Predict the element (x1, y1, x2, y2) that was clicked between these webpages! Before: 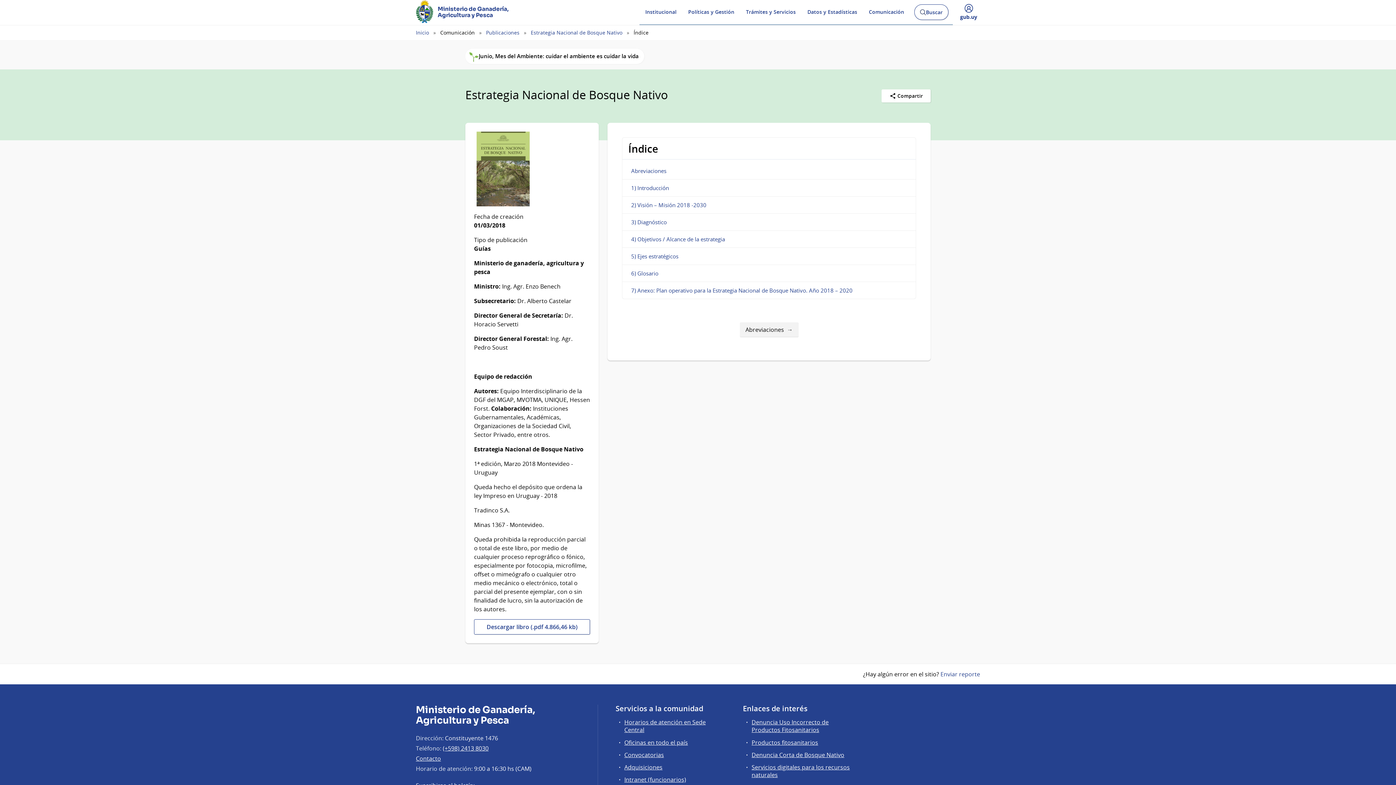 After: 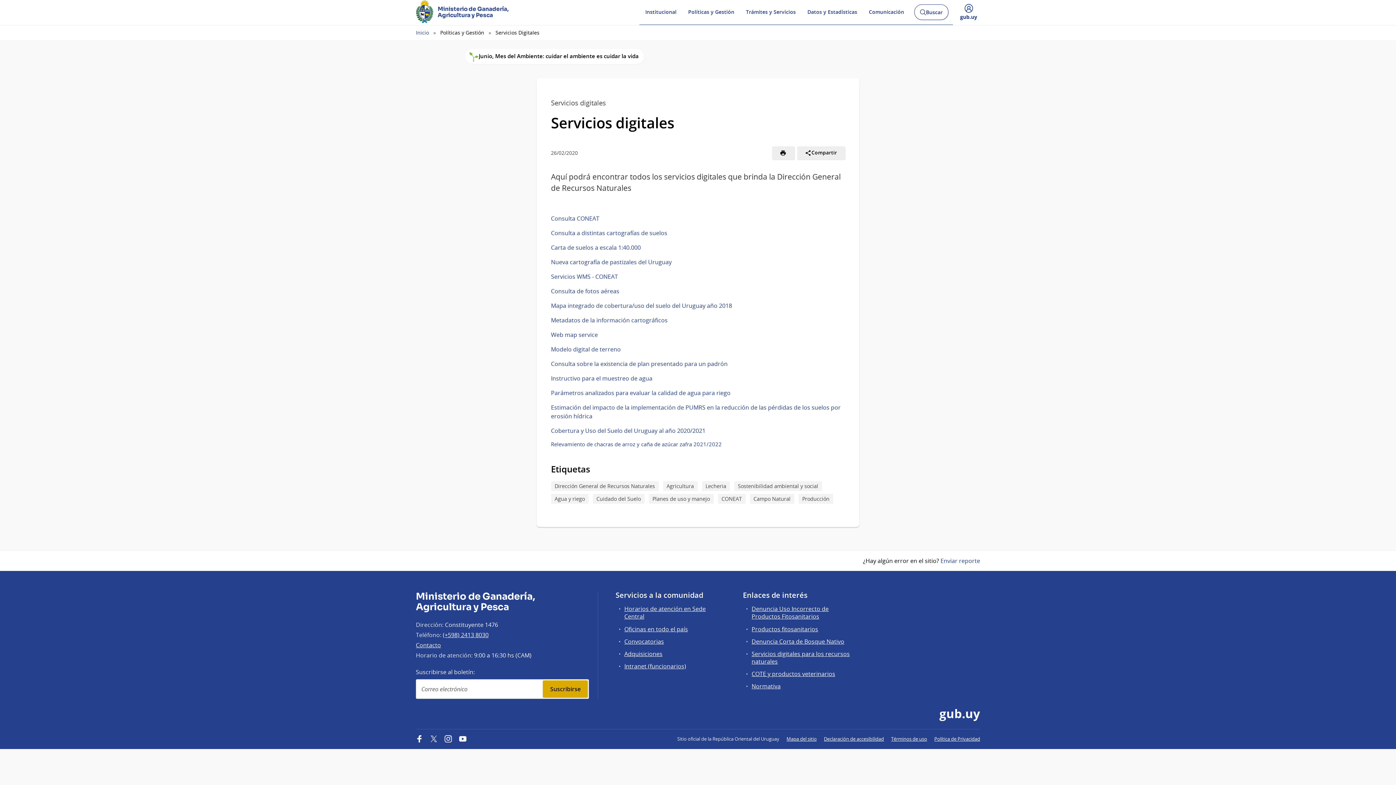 Action: label: Servicios digitales para los recursos naturales bbox: (751, 763, 850, 779)